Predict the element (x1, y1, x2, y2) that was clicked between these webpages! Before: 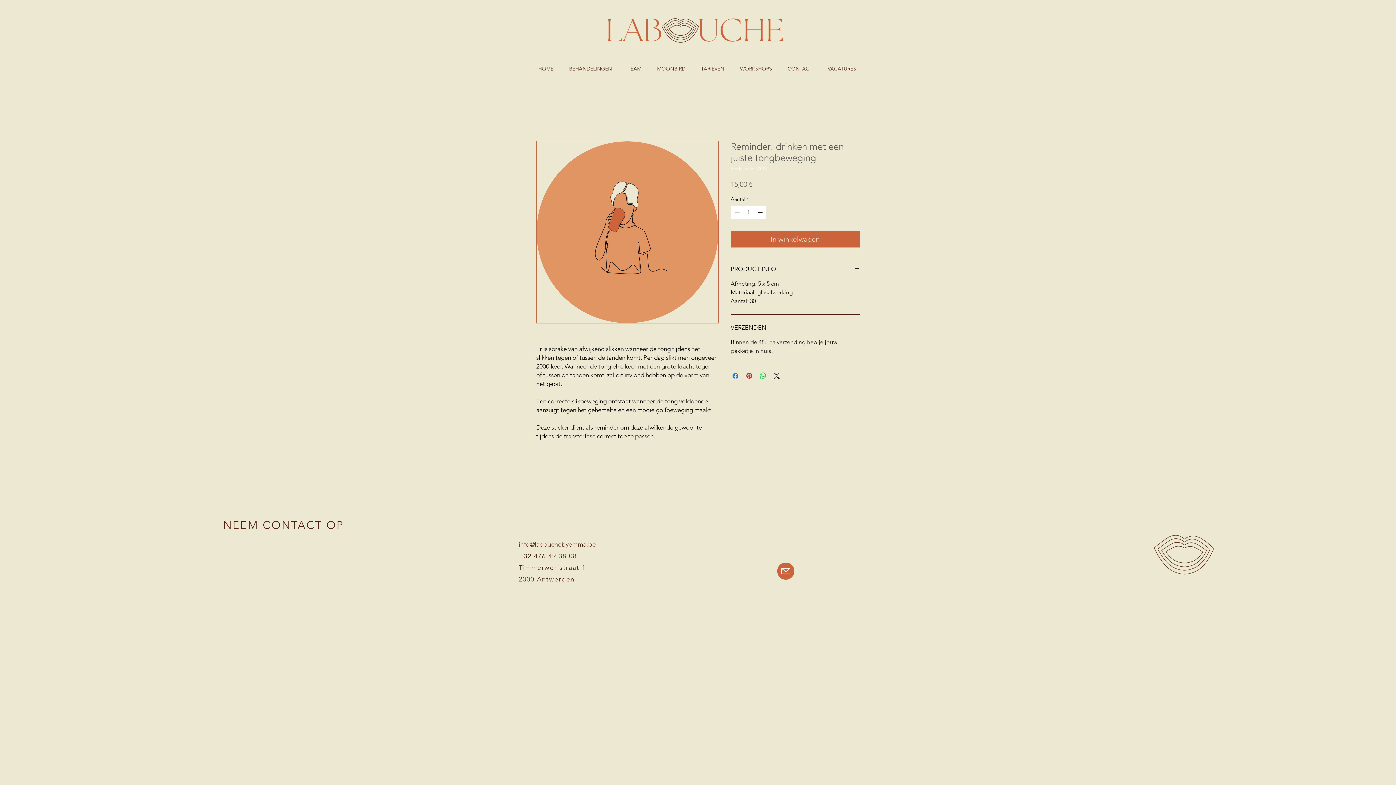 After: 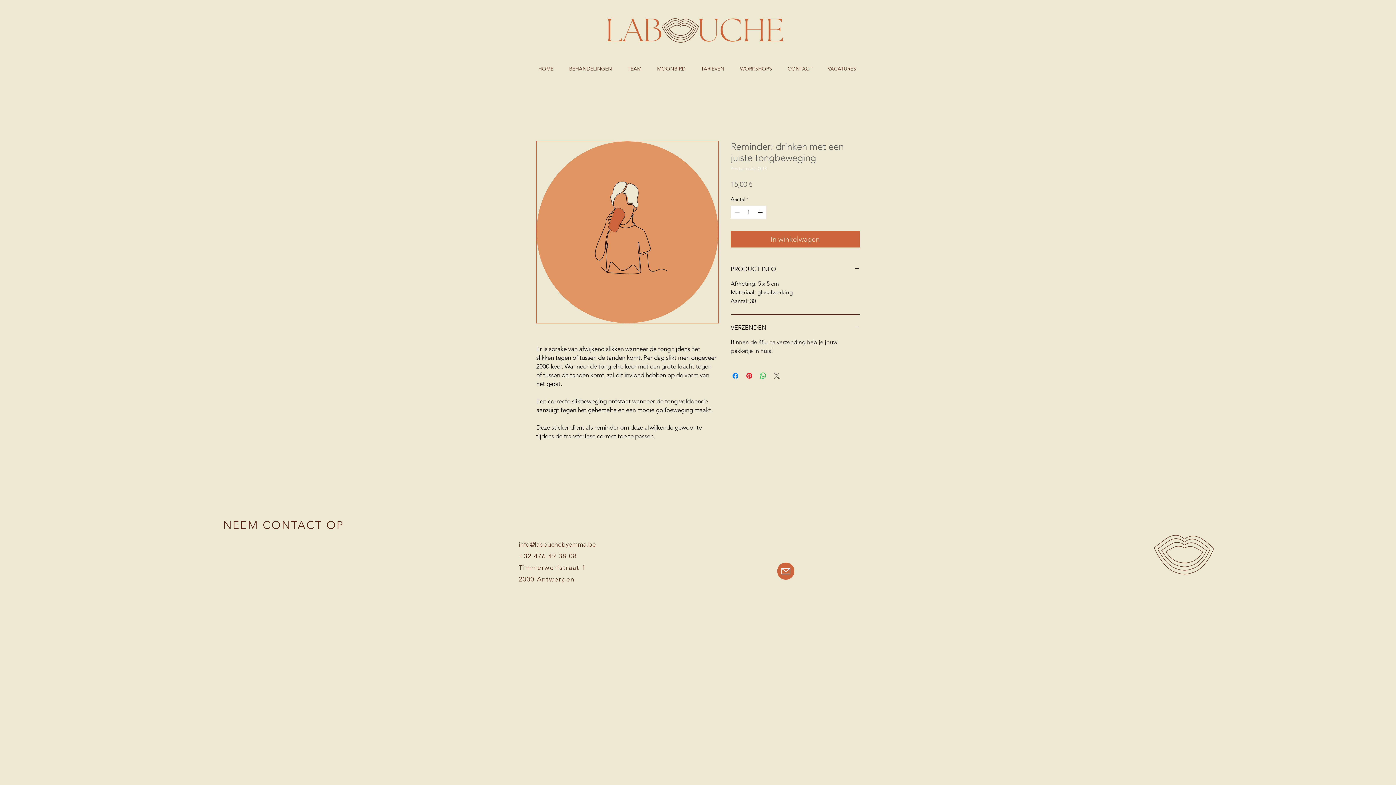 Action: bbox: (772, 371, 781, 380) label: Share on X